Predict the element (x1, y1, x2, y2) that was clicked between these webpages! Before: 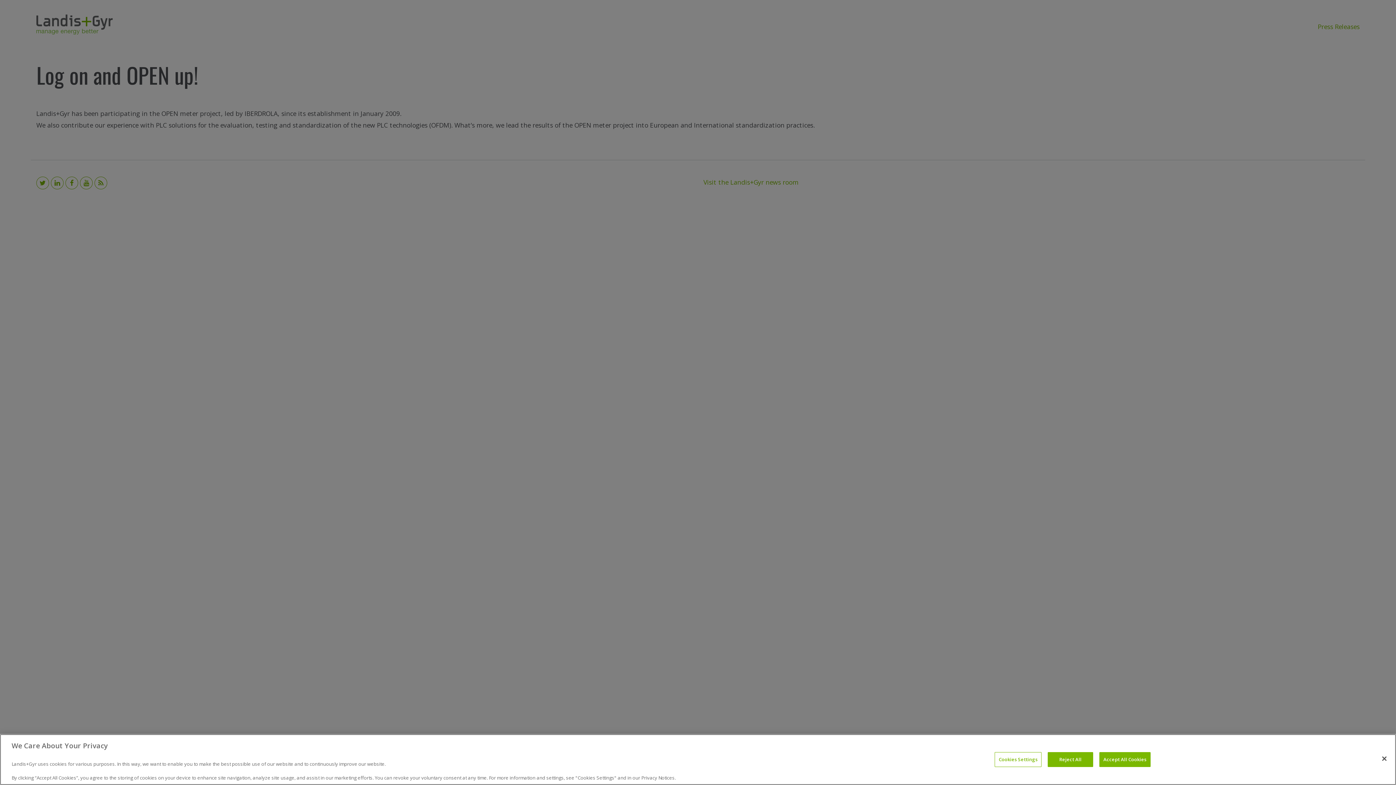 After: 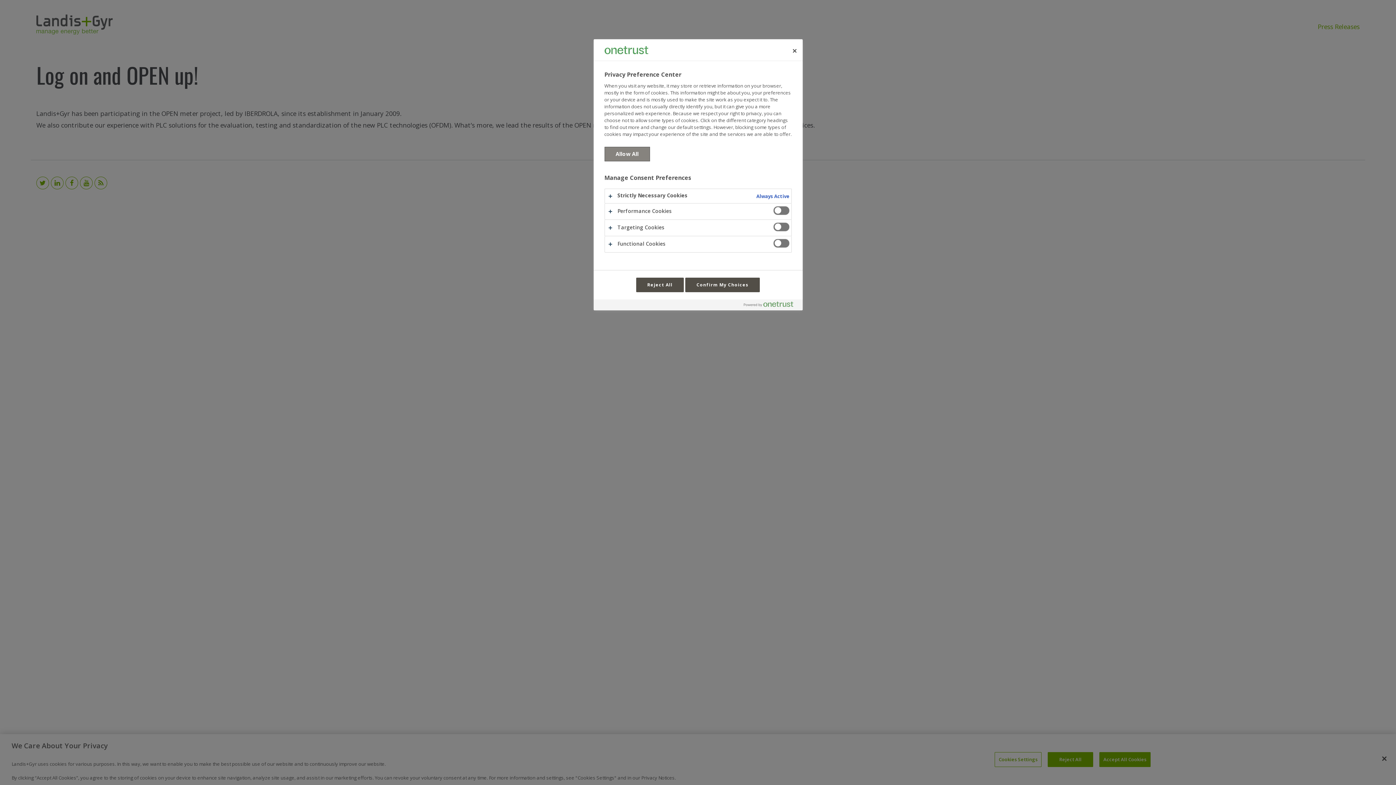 Action: bbox: (994, 752, 1041, 767) label: Cookies Settings